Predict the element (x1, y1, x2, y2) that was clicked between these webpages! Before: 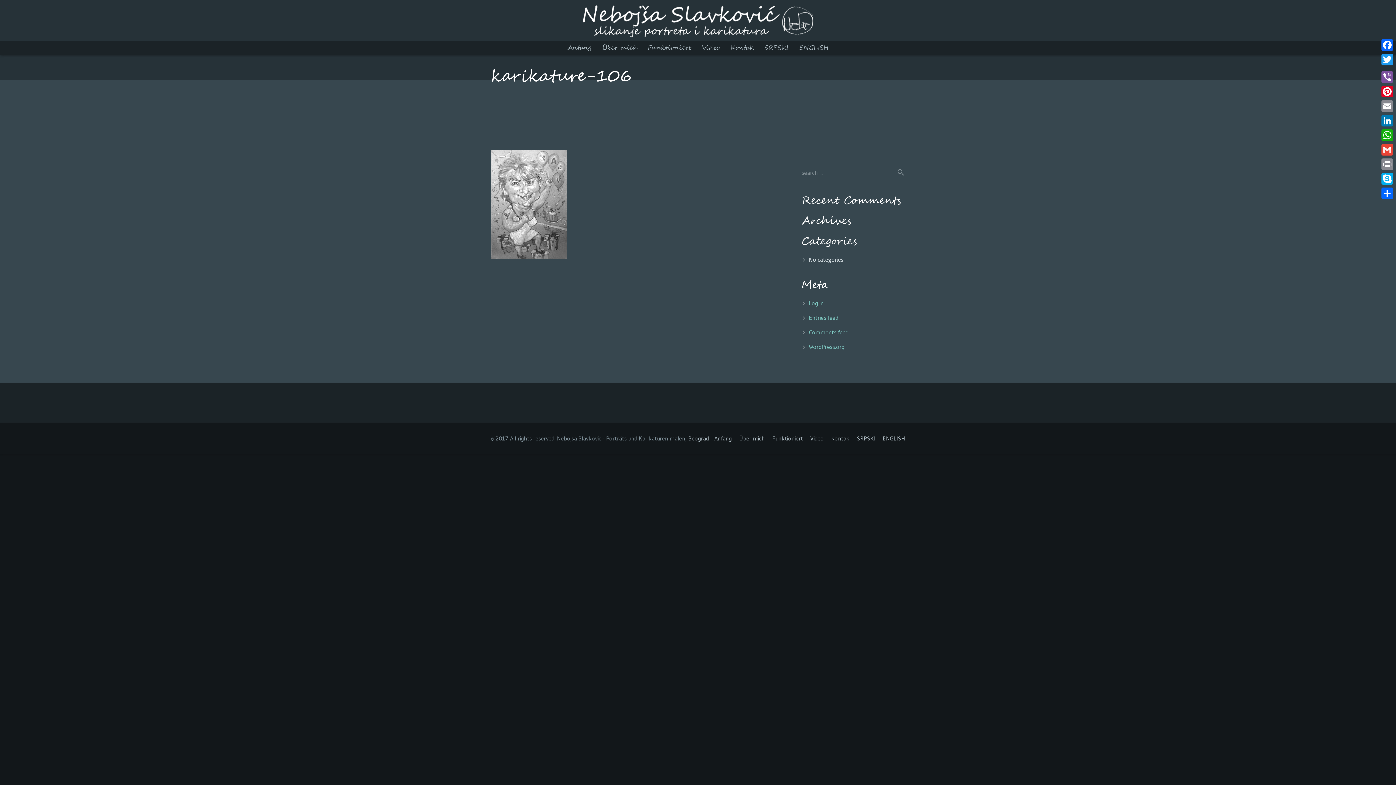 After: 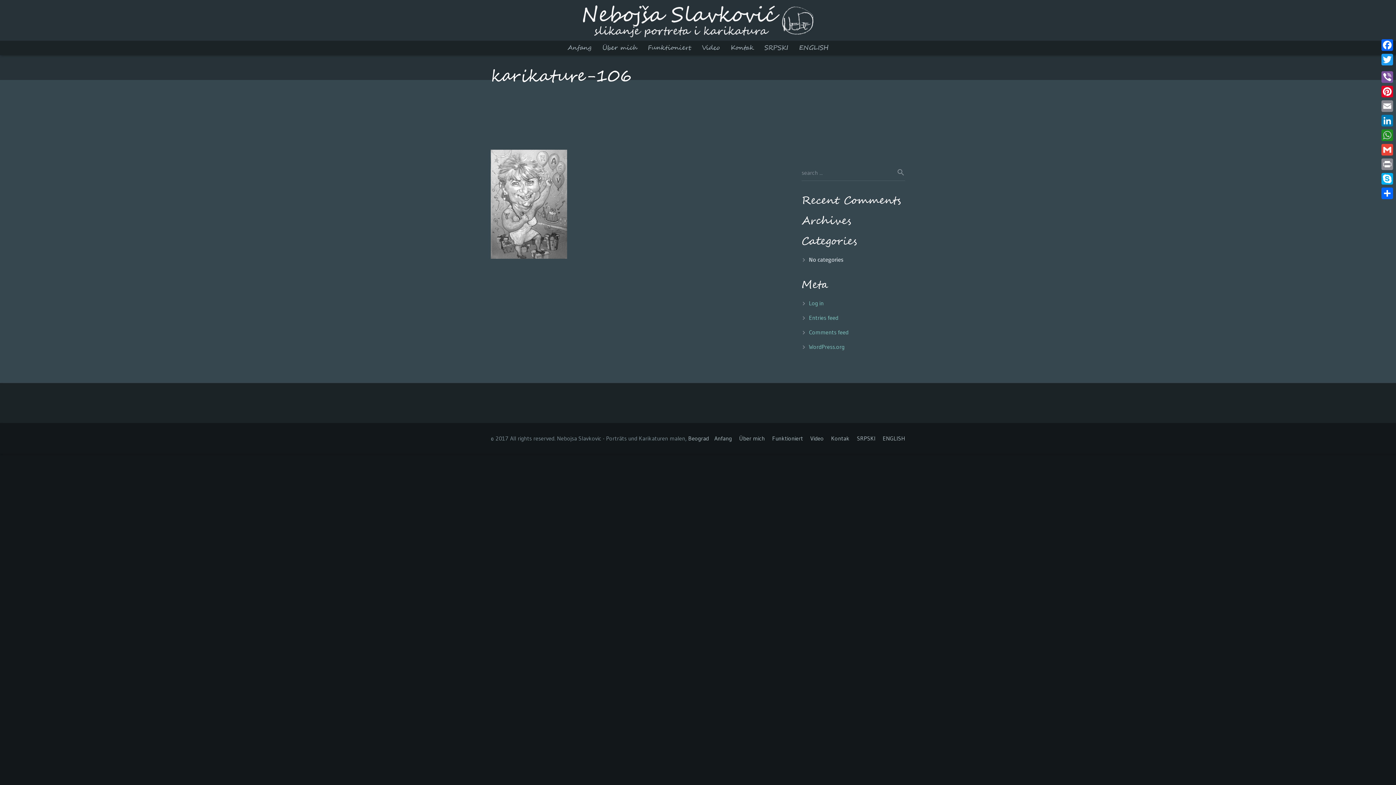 Action: label: WhatsApp bbox: (1380, 128, 1394, 142)